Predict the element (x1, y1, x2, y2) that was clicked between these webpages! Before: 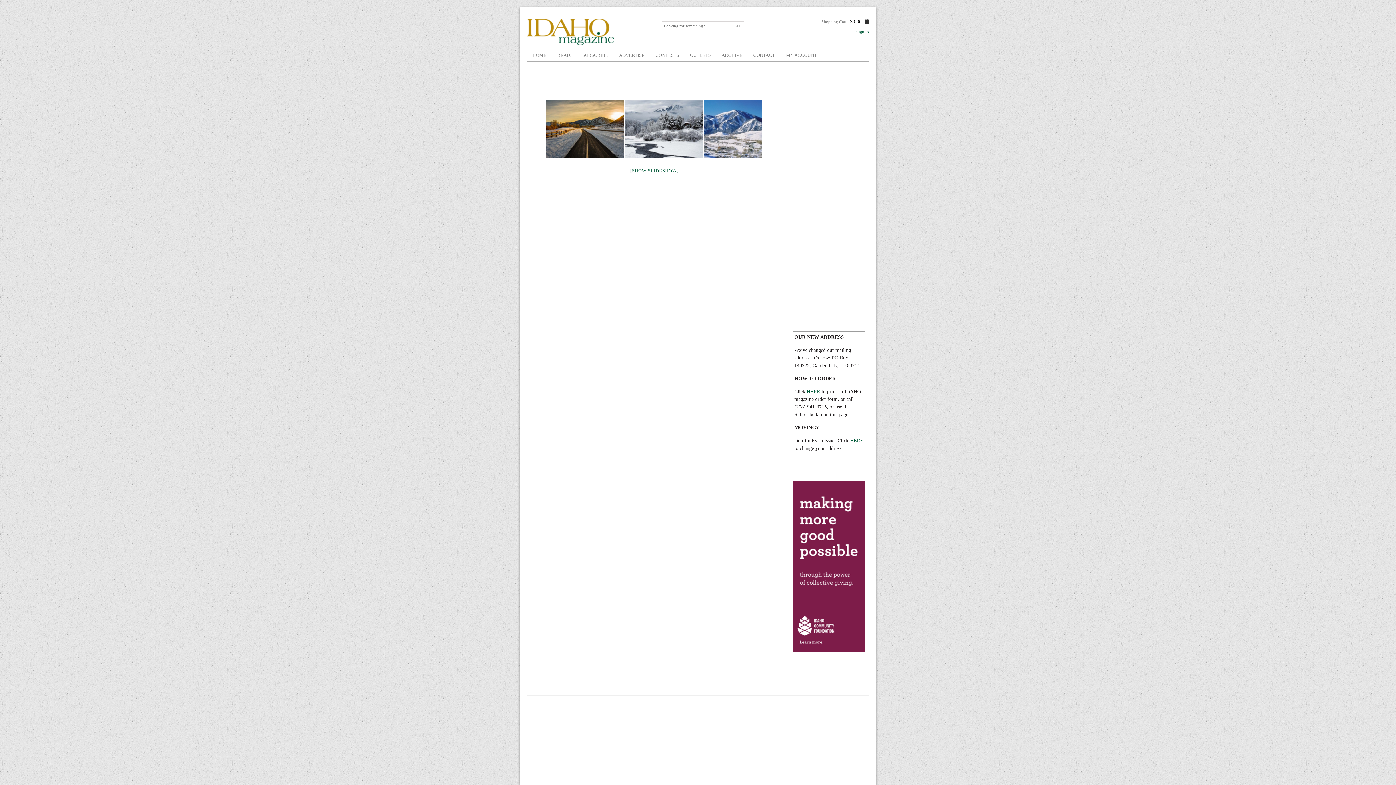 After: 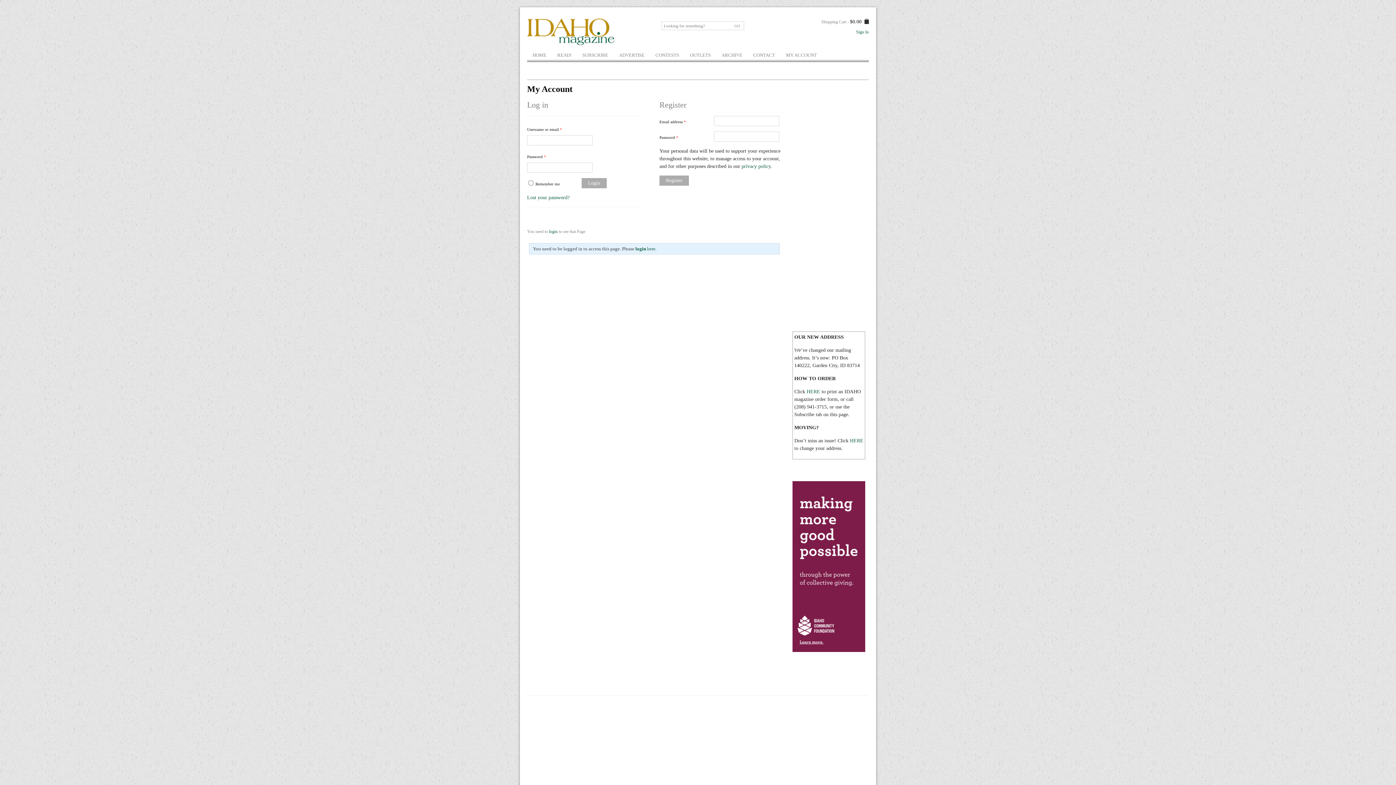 Action: label: Sign In bbox: (856, 29, 869, 34)